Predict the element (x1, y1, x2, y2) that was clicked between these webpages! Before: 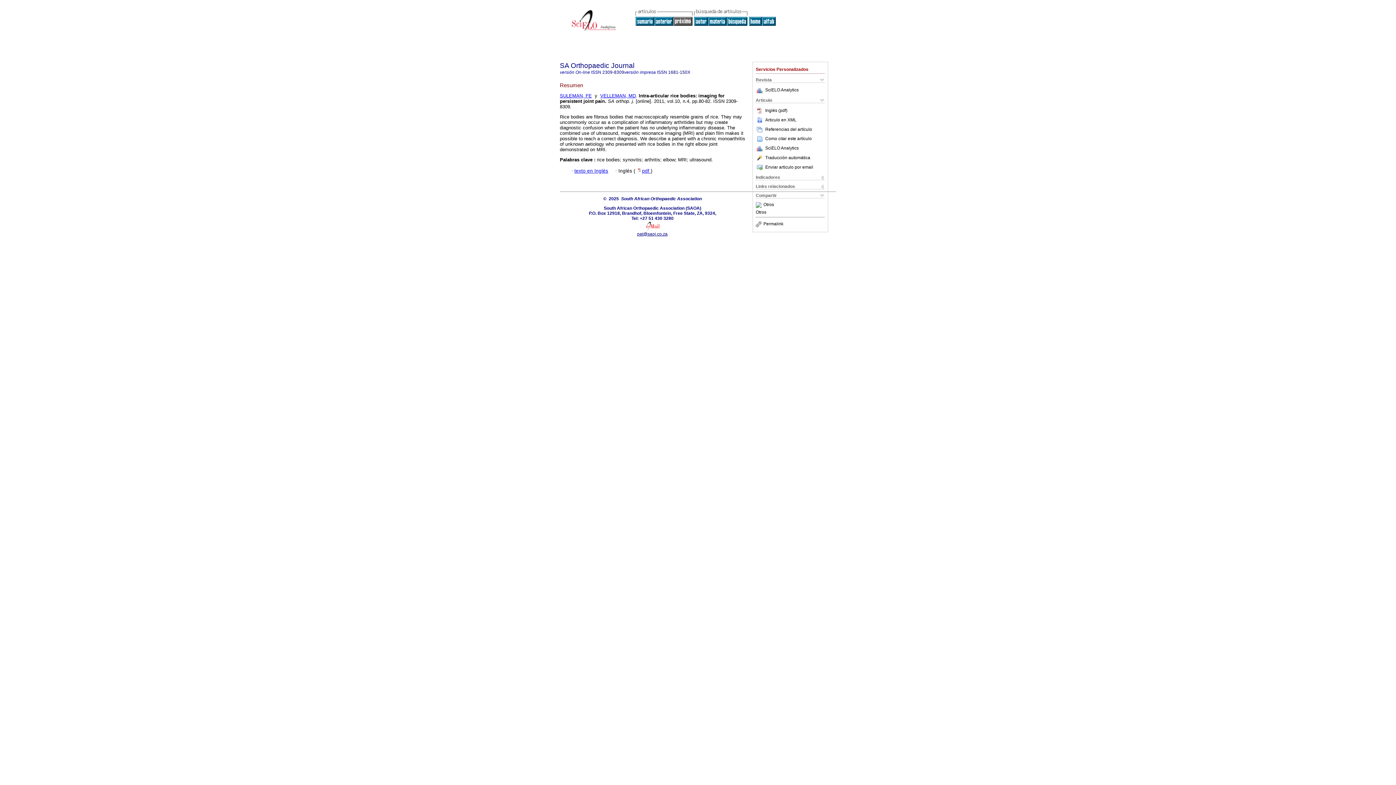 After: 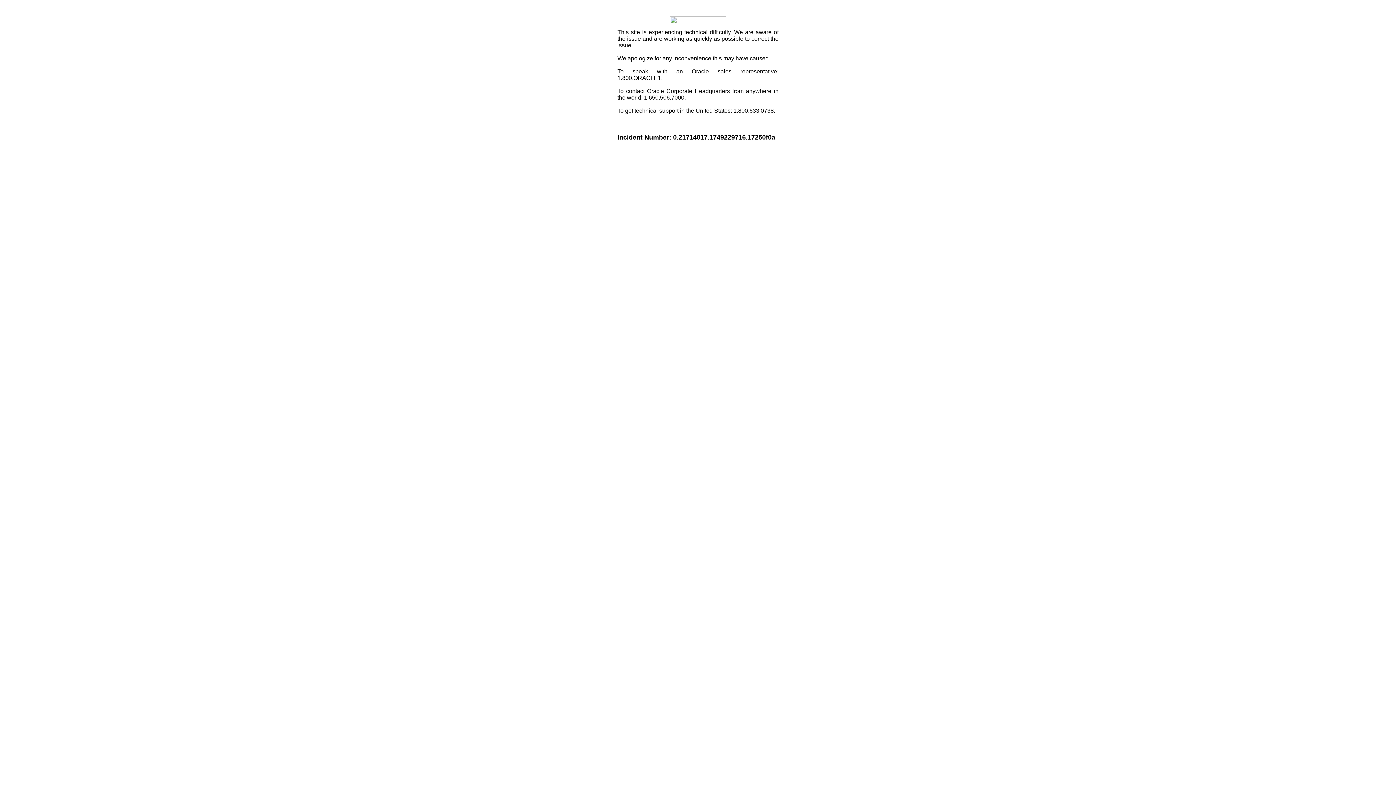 Action: bbox: (763, 202, 774, 207) label: Otros